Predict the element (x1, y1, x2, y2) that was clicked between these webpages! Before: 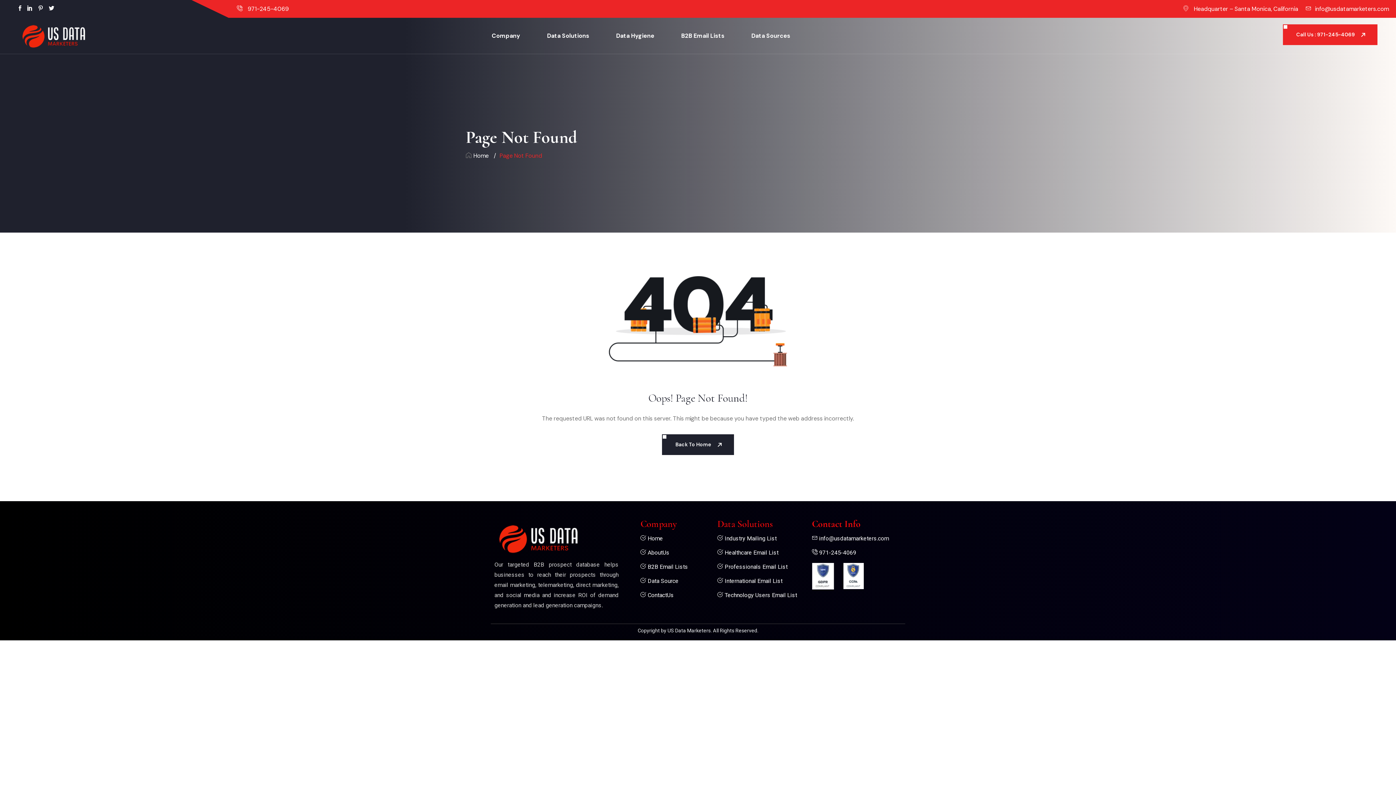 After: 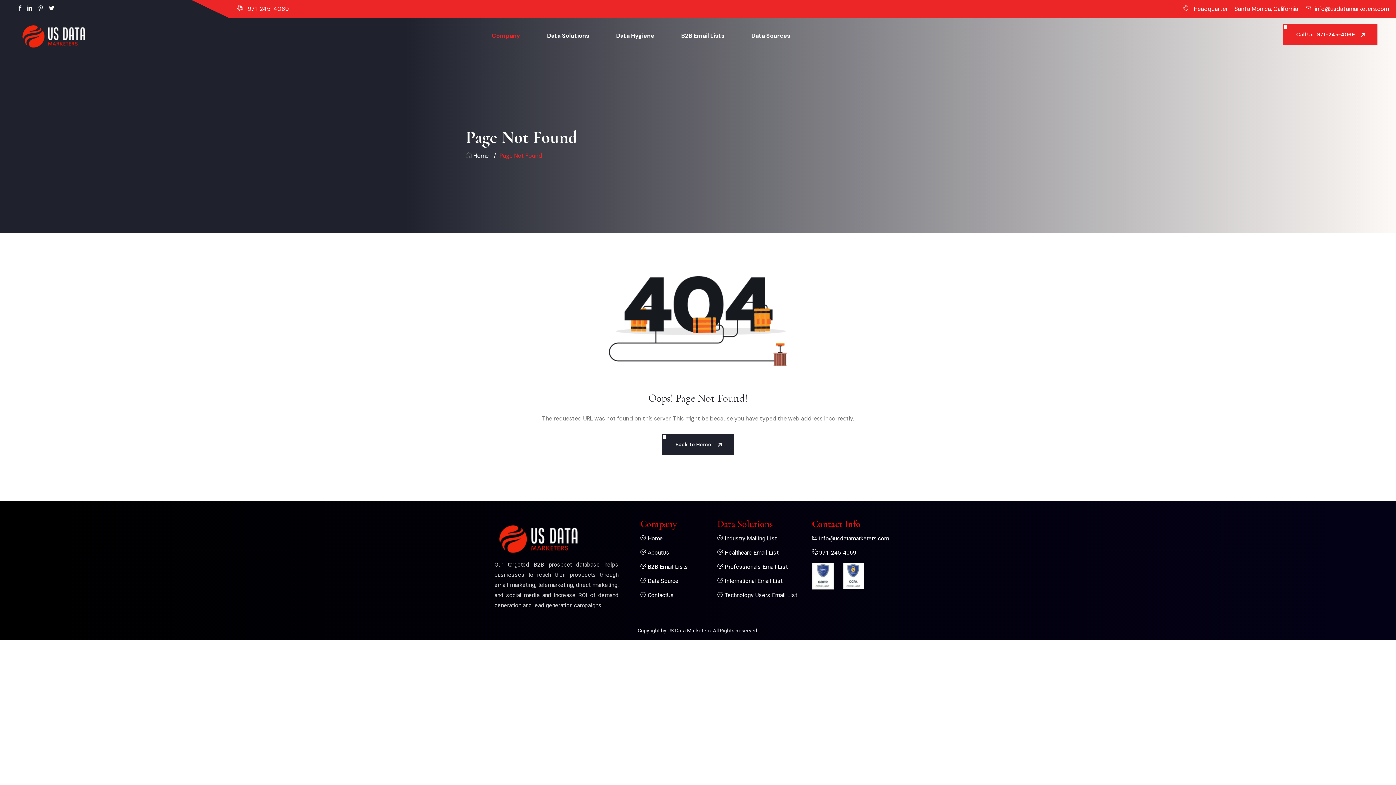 Action: bbox: (478, 17, 533, 53) label: Company